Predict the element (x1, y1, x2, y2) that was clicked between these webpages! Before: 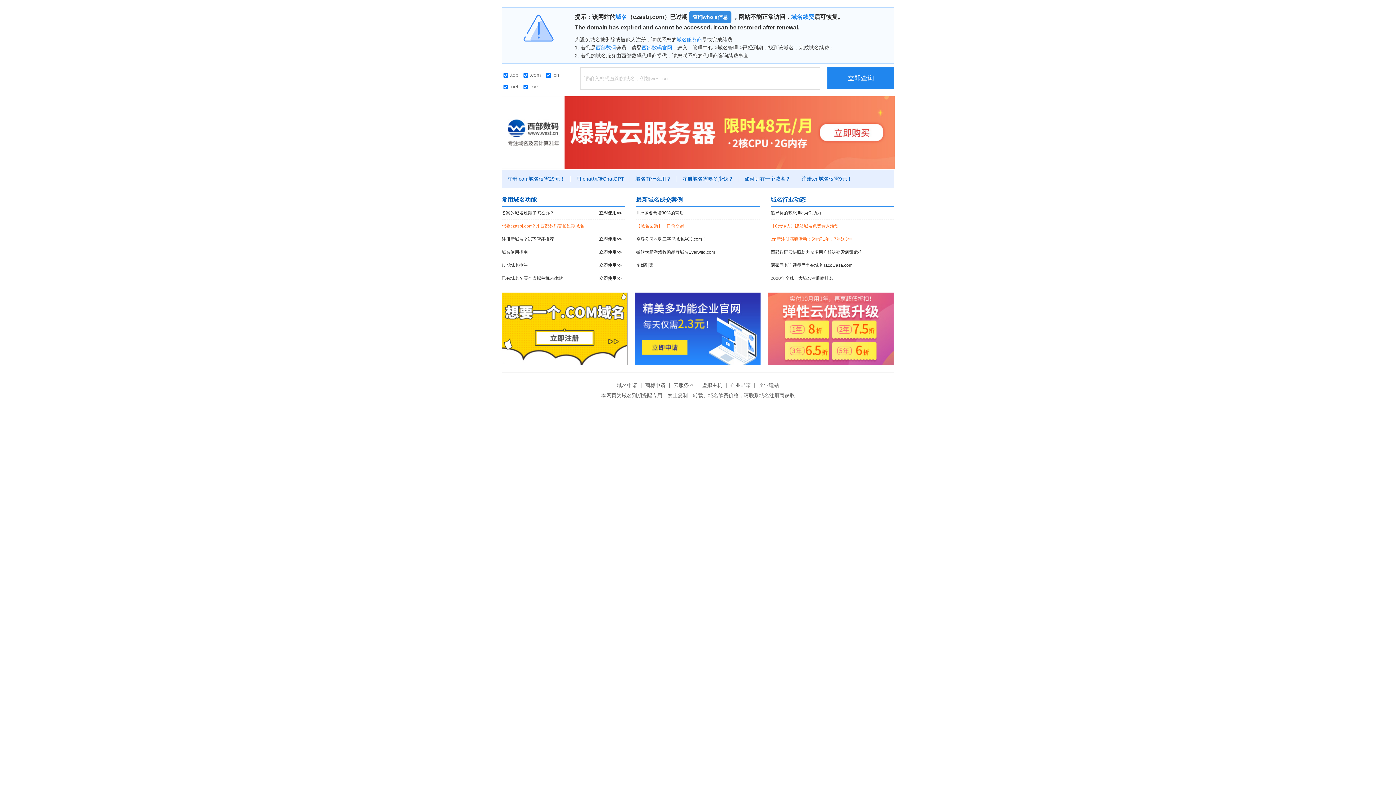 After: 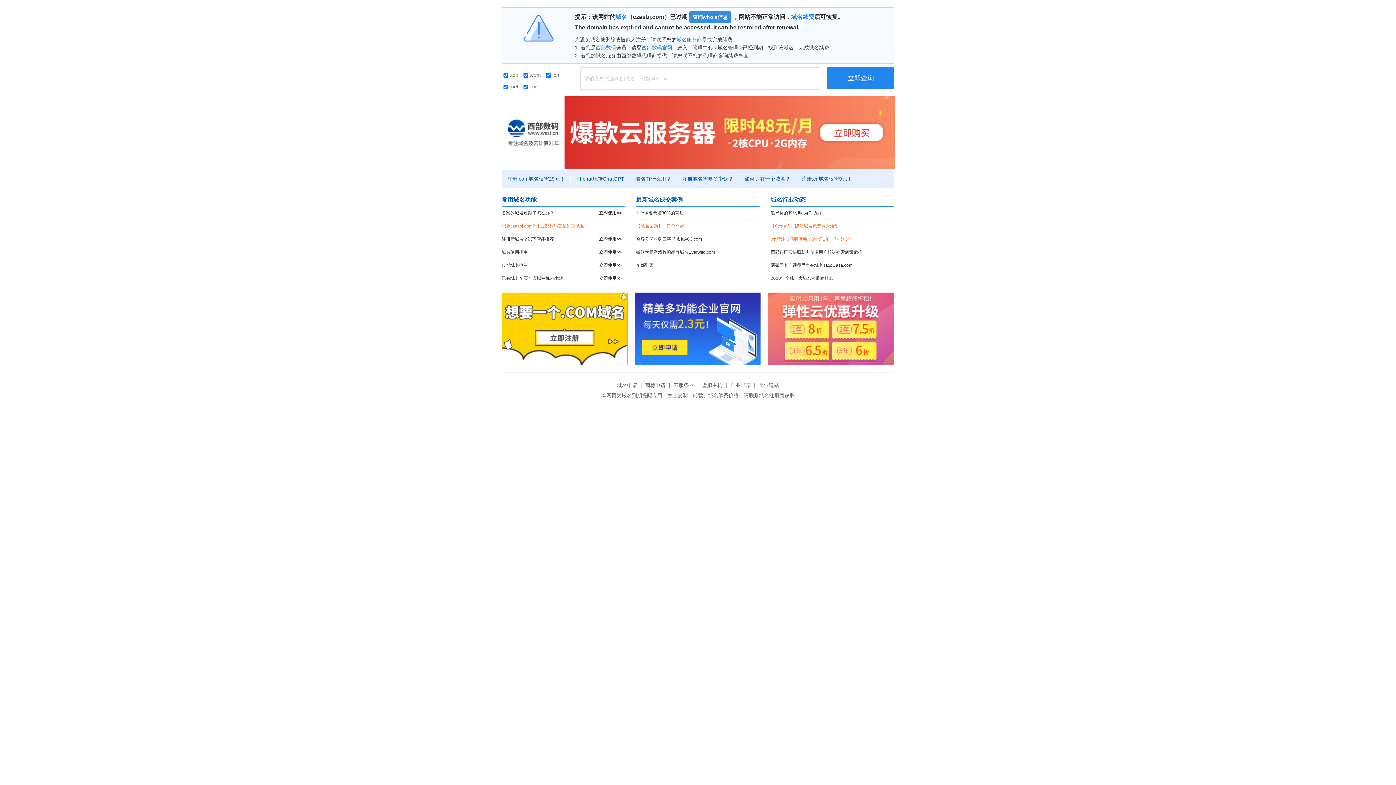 Action: bbox: (501, 129, 895, 134)